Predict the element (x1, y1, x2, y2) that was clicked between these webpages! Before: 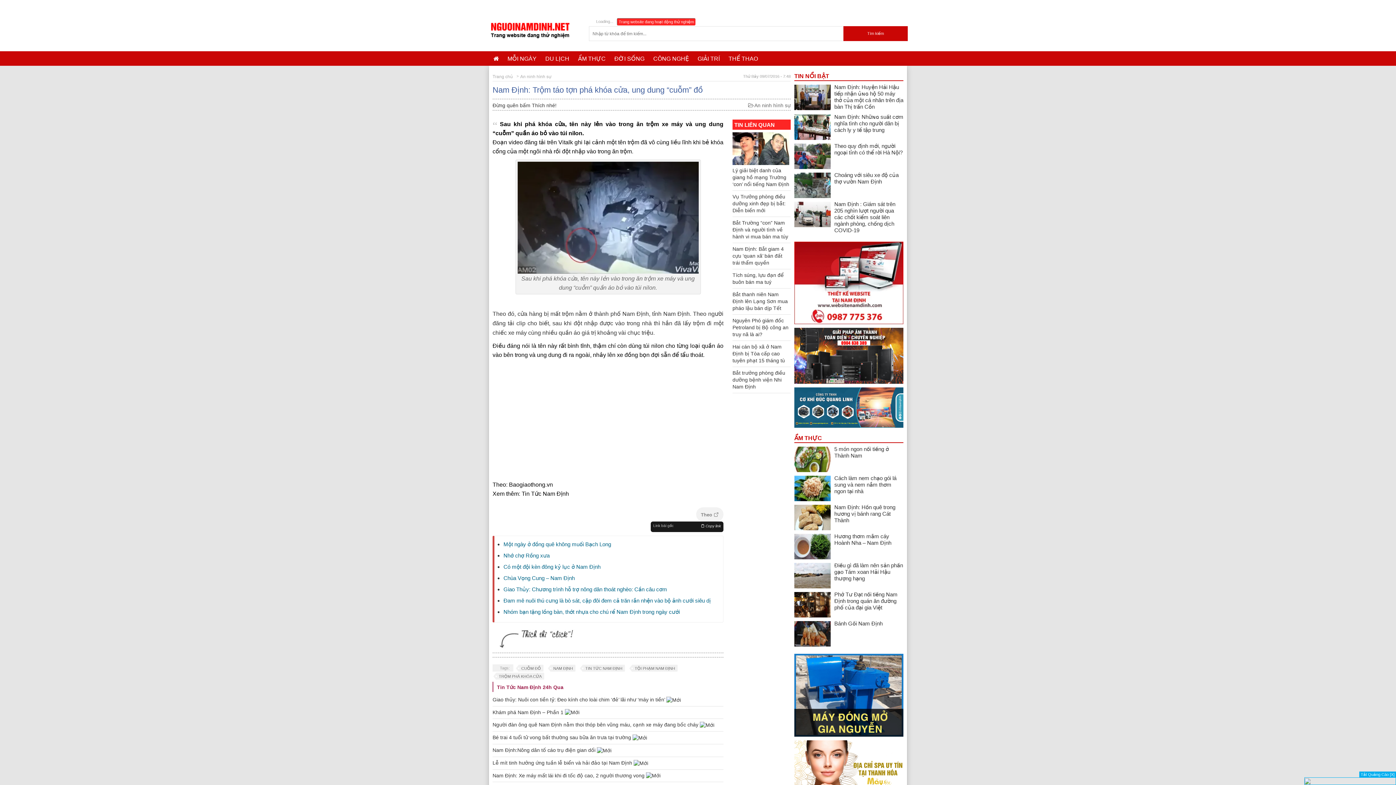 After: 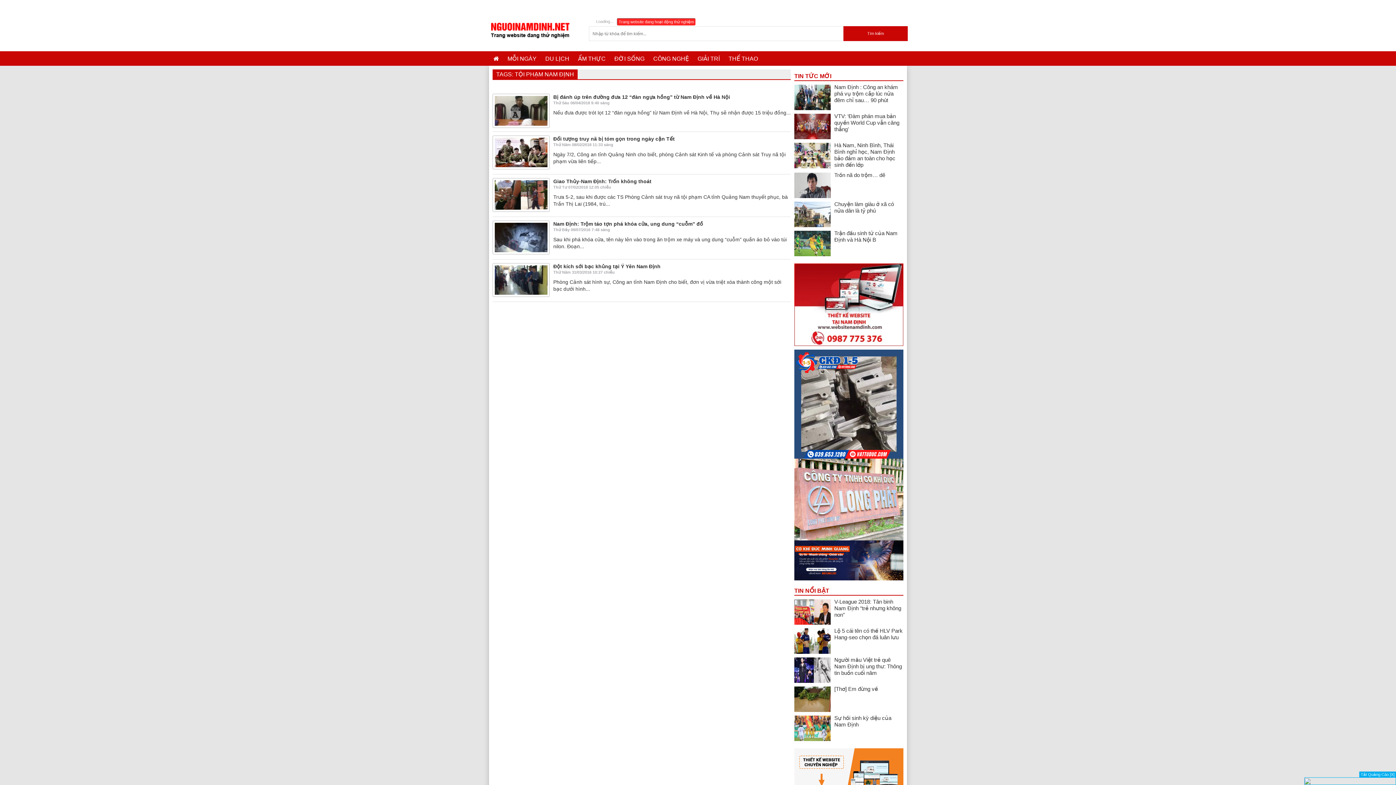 Action: label: TỘI PHẠM NAM ĐỊNH bbox: (632, 665, 677, 671)